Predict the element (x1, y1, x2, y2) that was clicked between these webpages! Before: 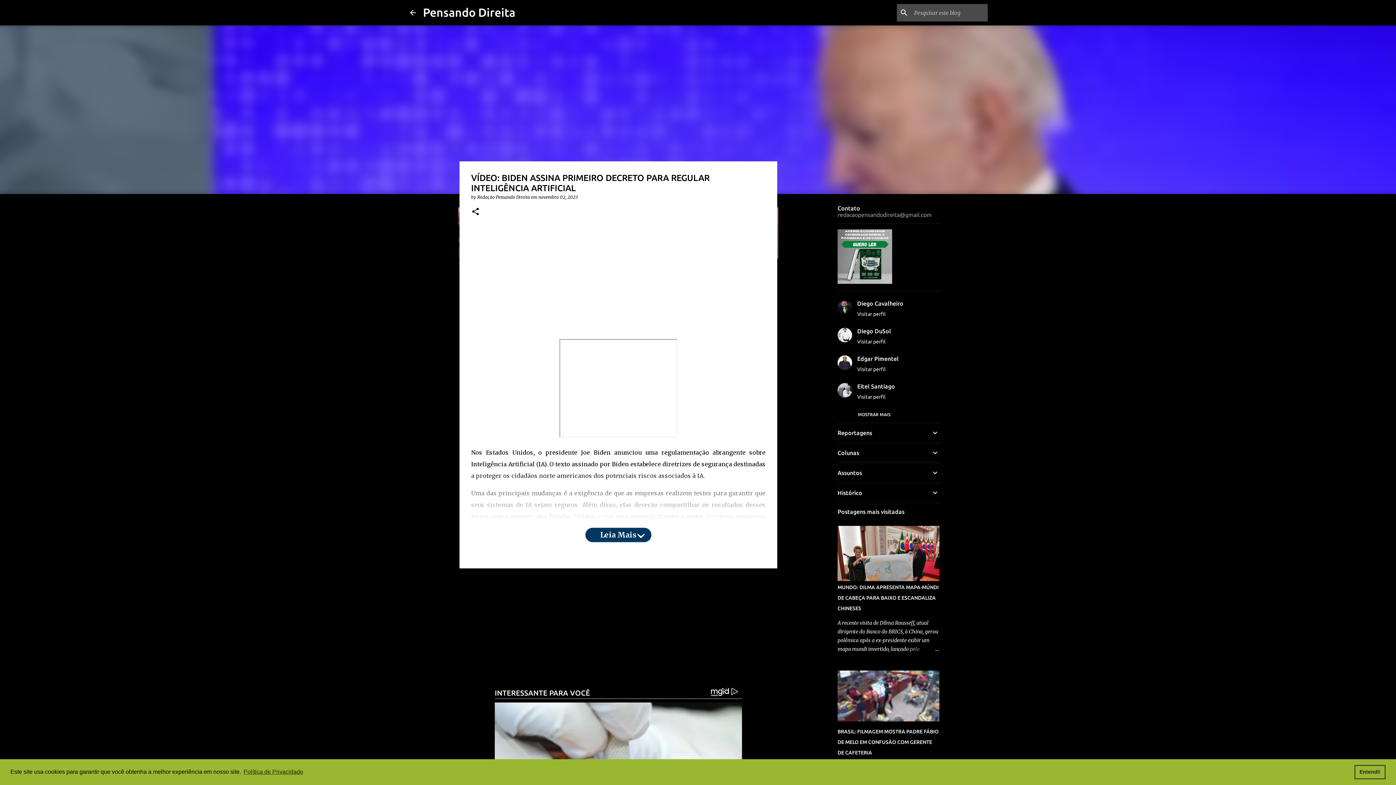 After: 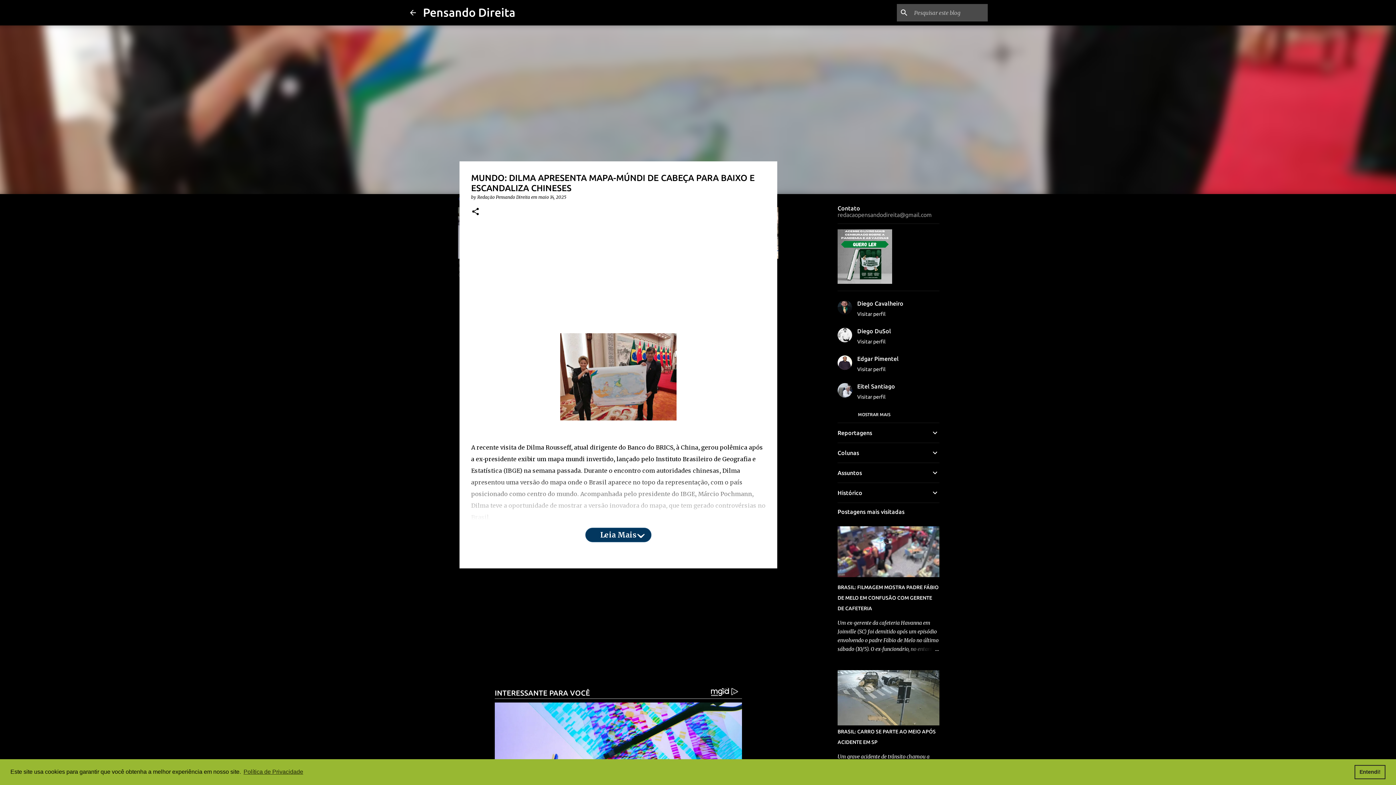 Action: label: MUNDO: DILMA APRESENTA MAPA-MÚNDI DE CABEÇA PARA BAIXO E ESCANDALIZA CHINESES bbox: (837, 584, 938, 611)